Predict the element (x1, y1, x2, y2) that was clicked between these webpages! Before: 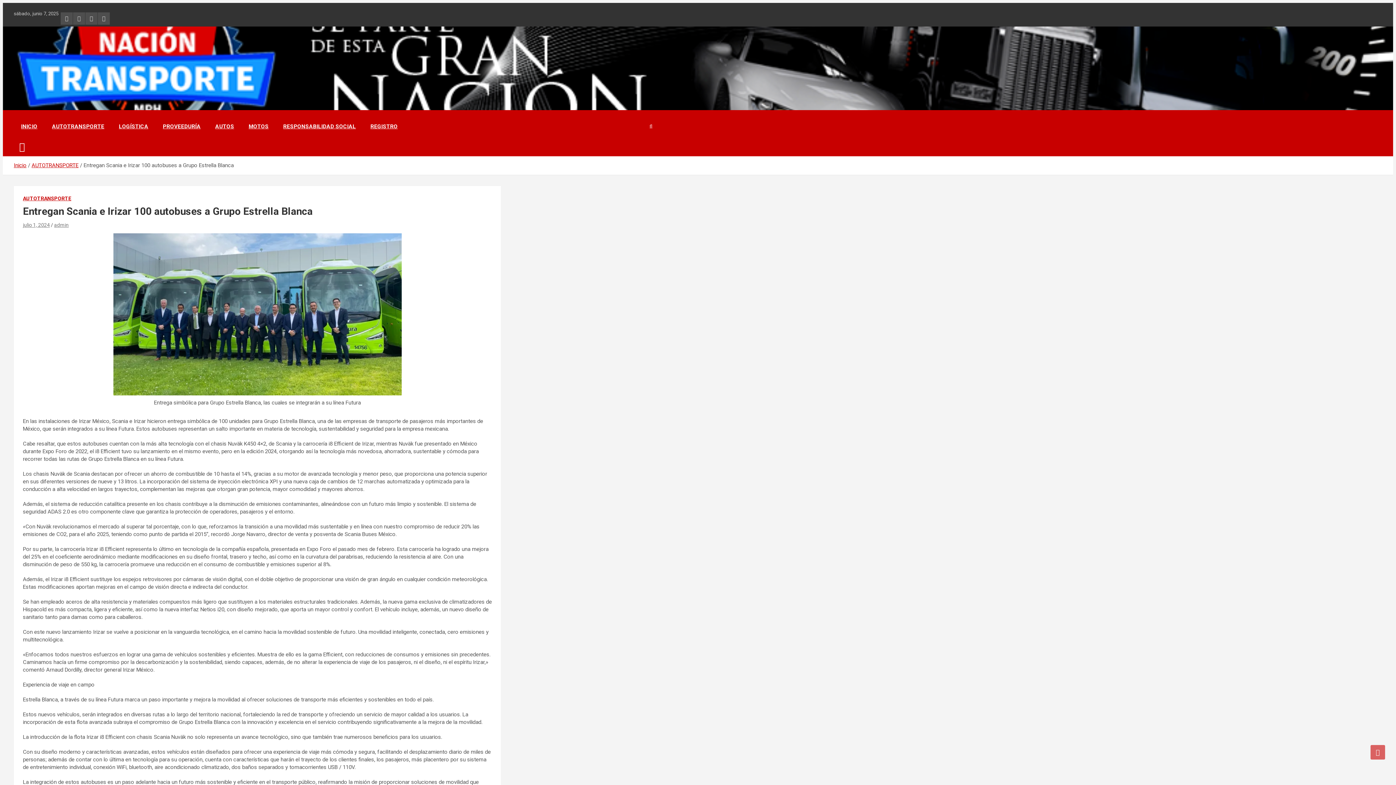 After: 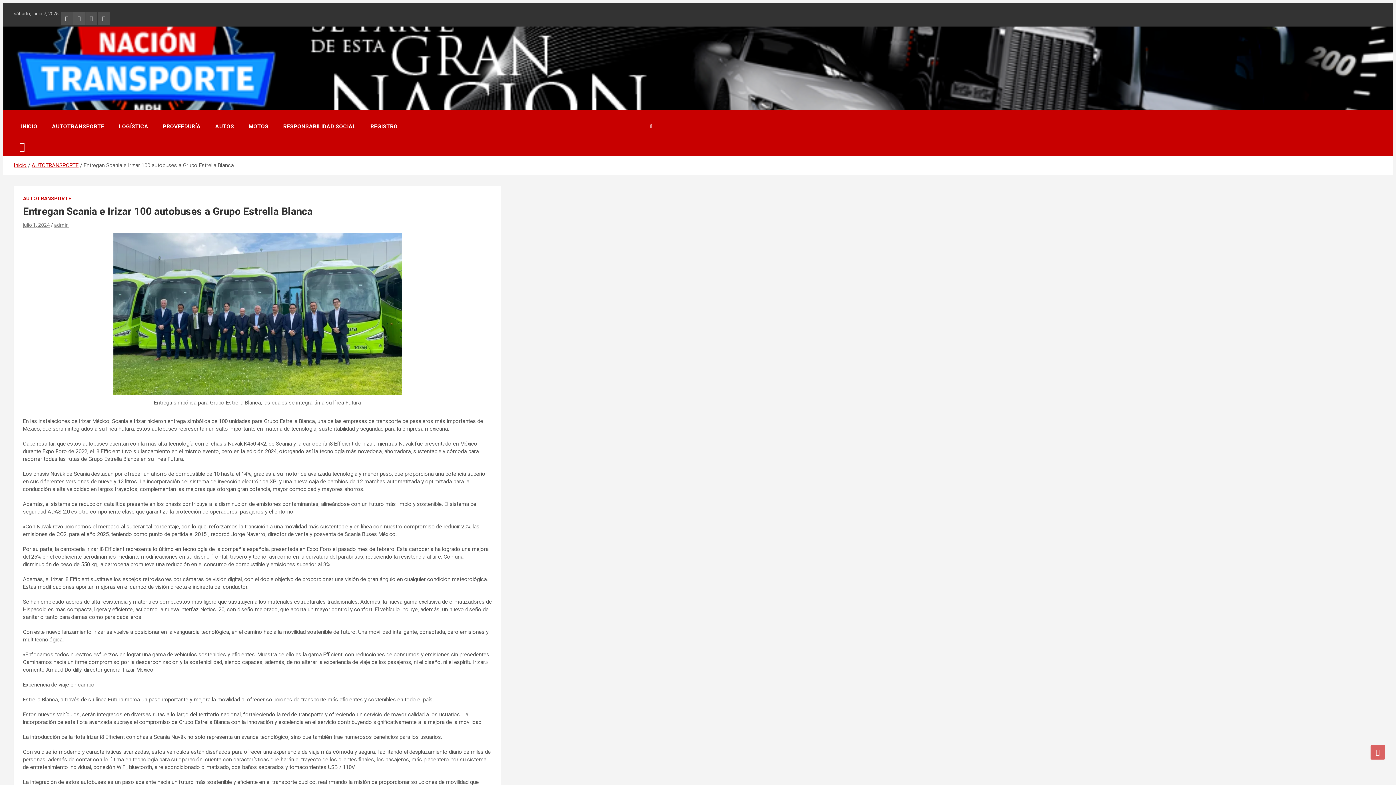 Action: bbox: (73, 12, 85, 24)